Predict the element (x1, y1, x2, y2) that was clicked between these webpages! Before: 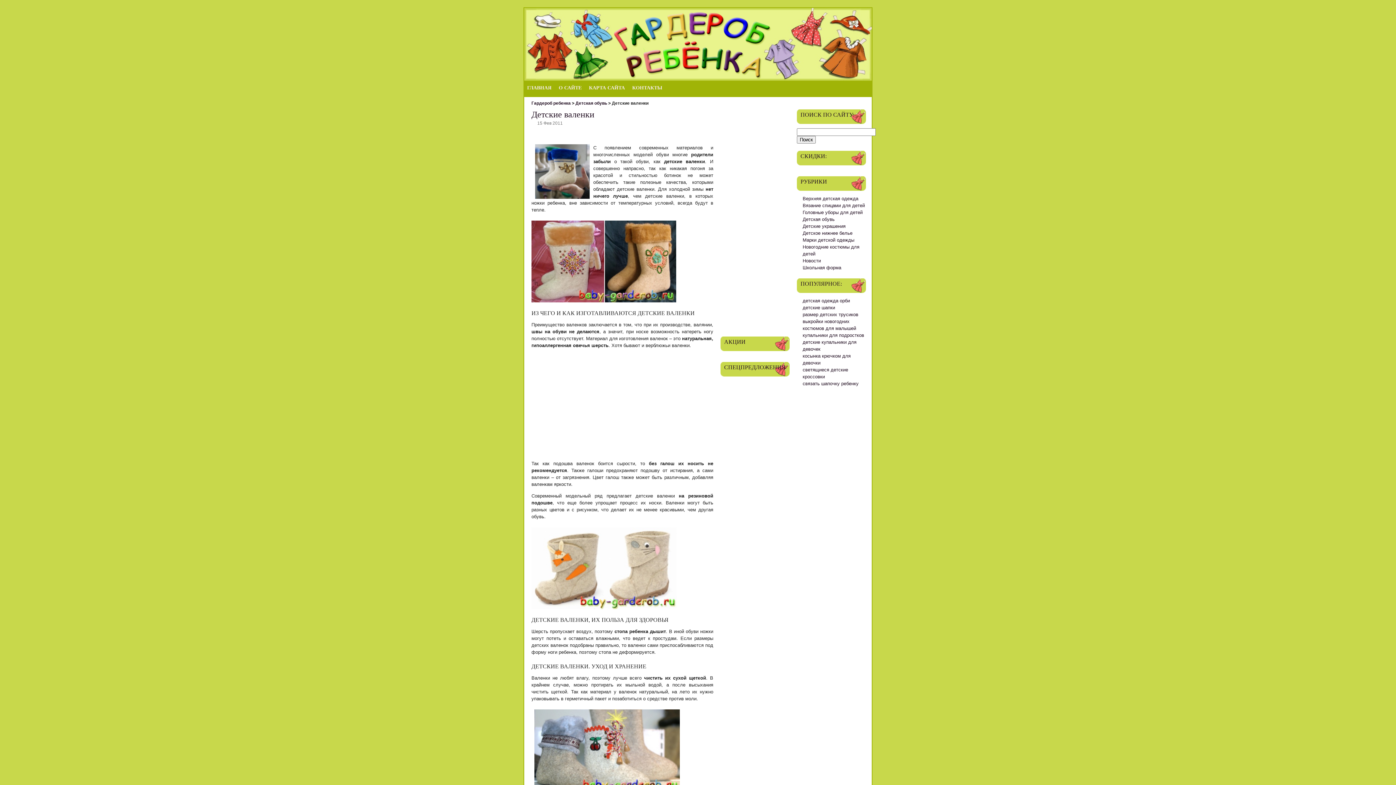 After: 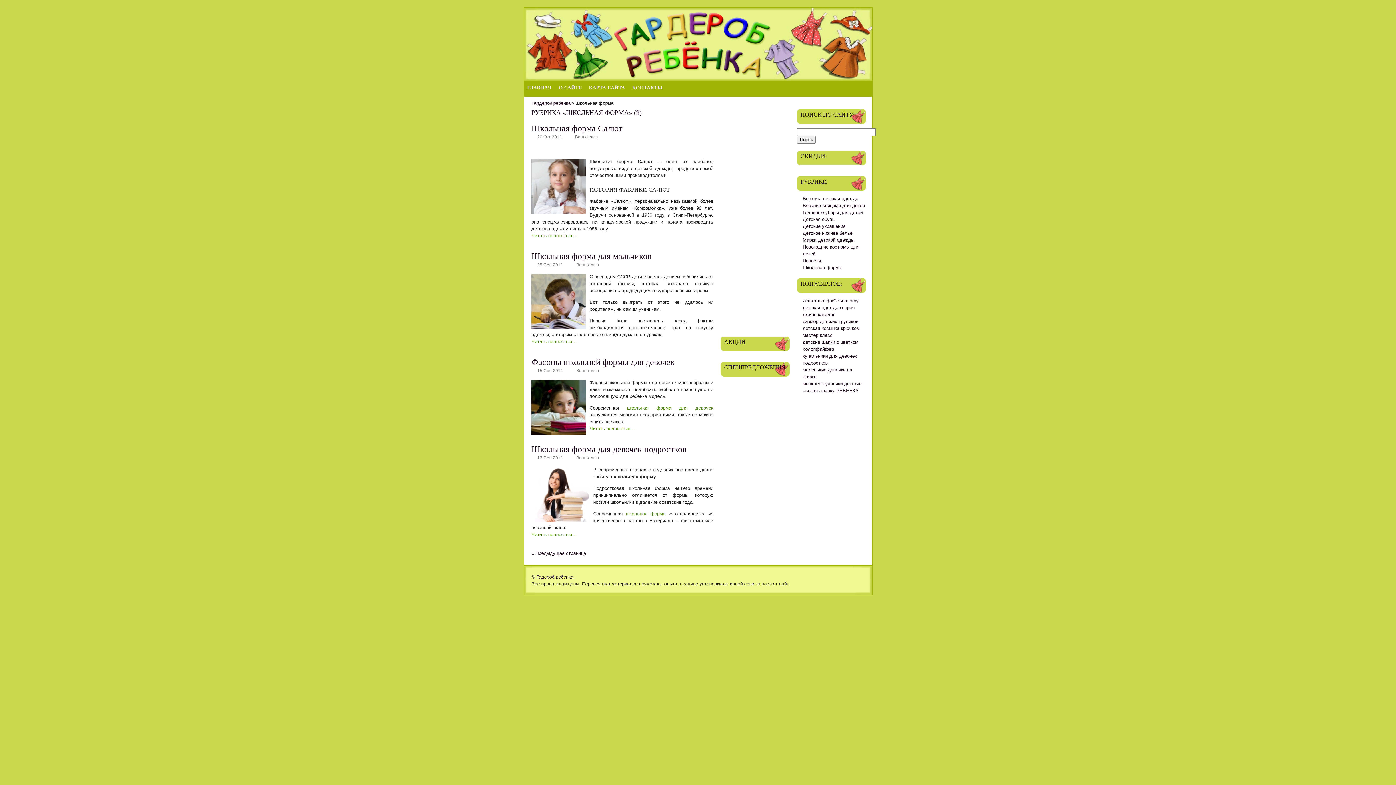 Action: bbox: (802, 265, 841, 270) label: Школьная форма